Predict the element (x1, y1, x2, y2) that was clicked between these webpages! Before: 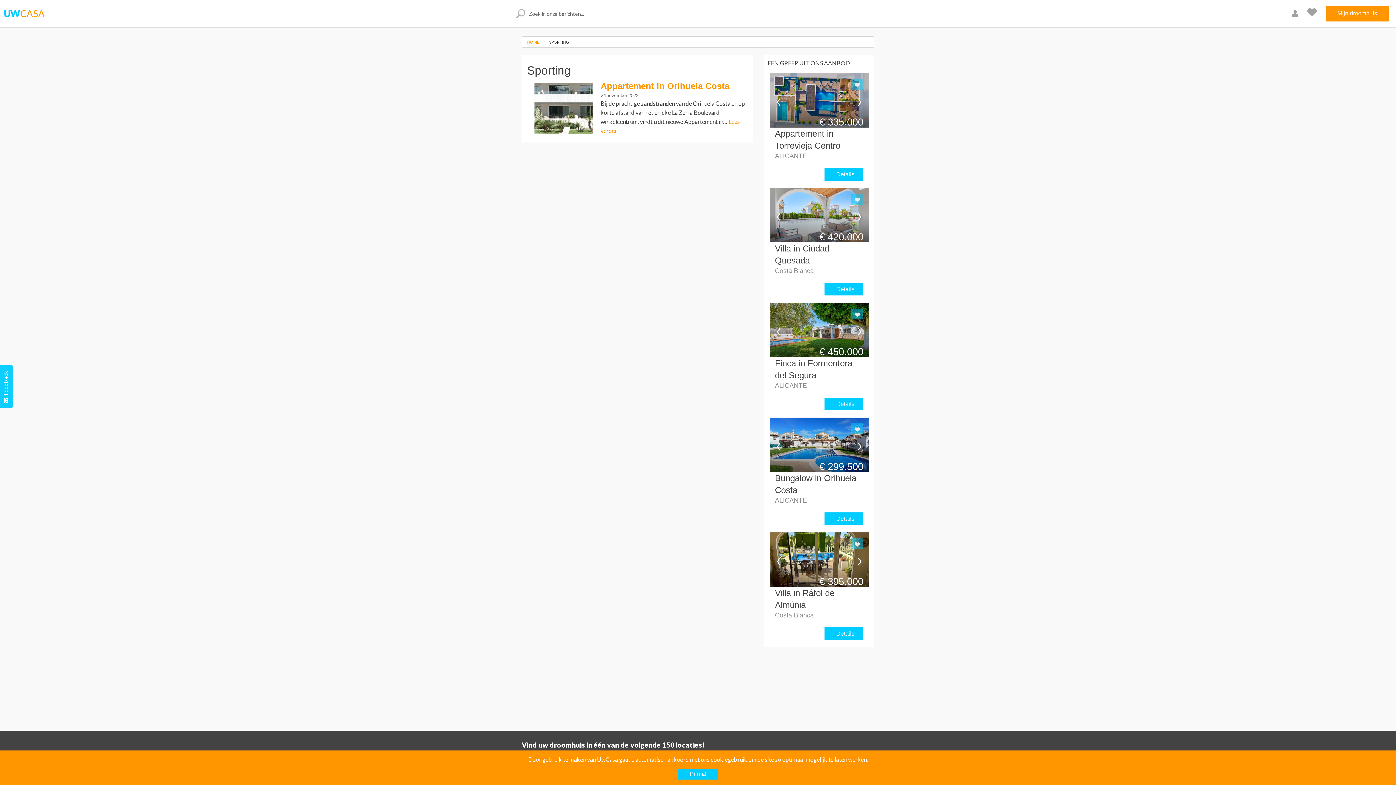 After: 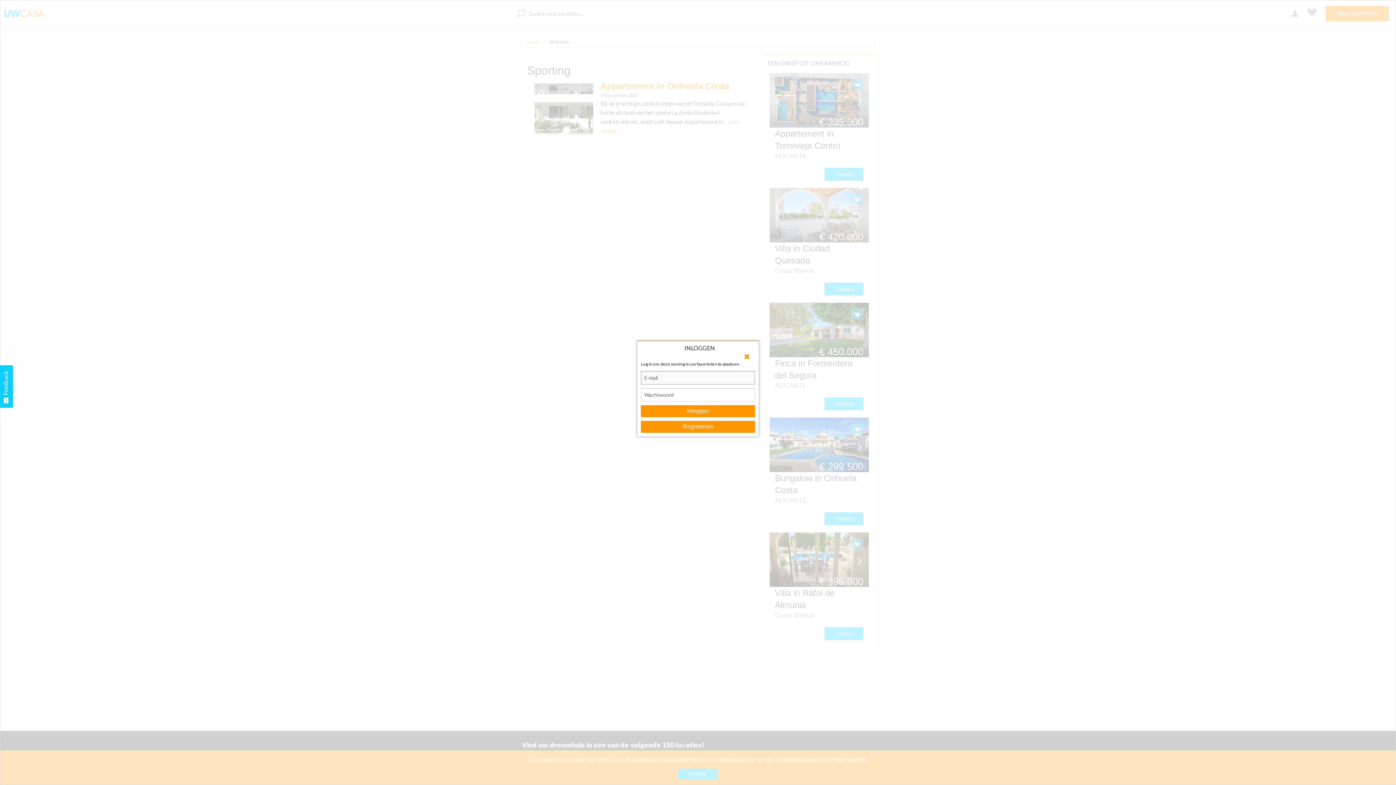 Action: bbox: (851, 193, 863, 204)